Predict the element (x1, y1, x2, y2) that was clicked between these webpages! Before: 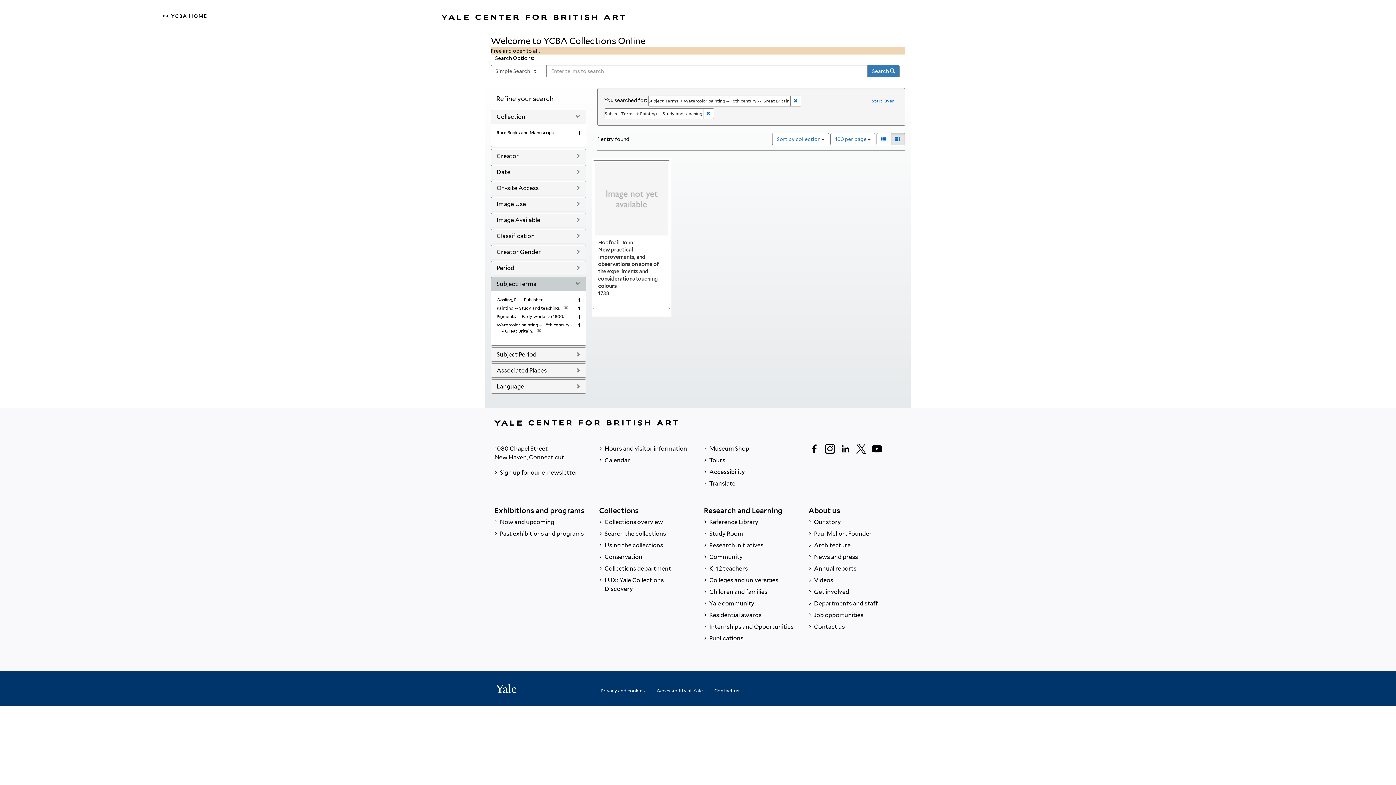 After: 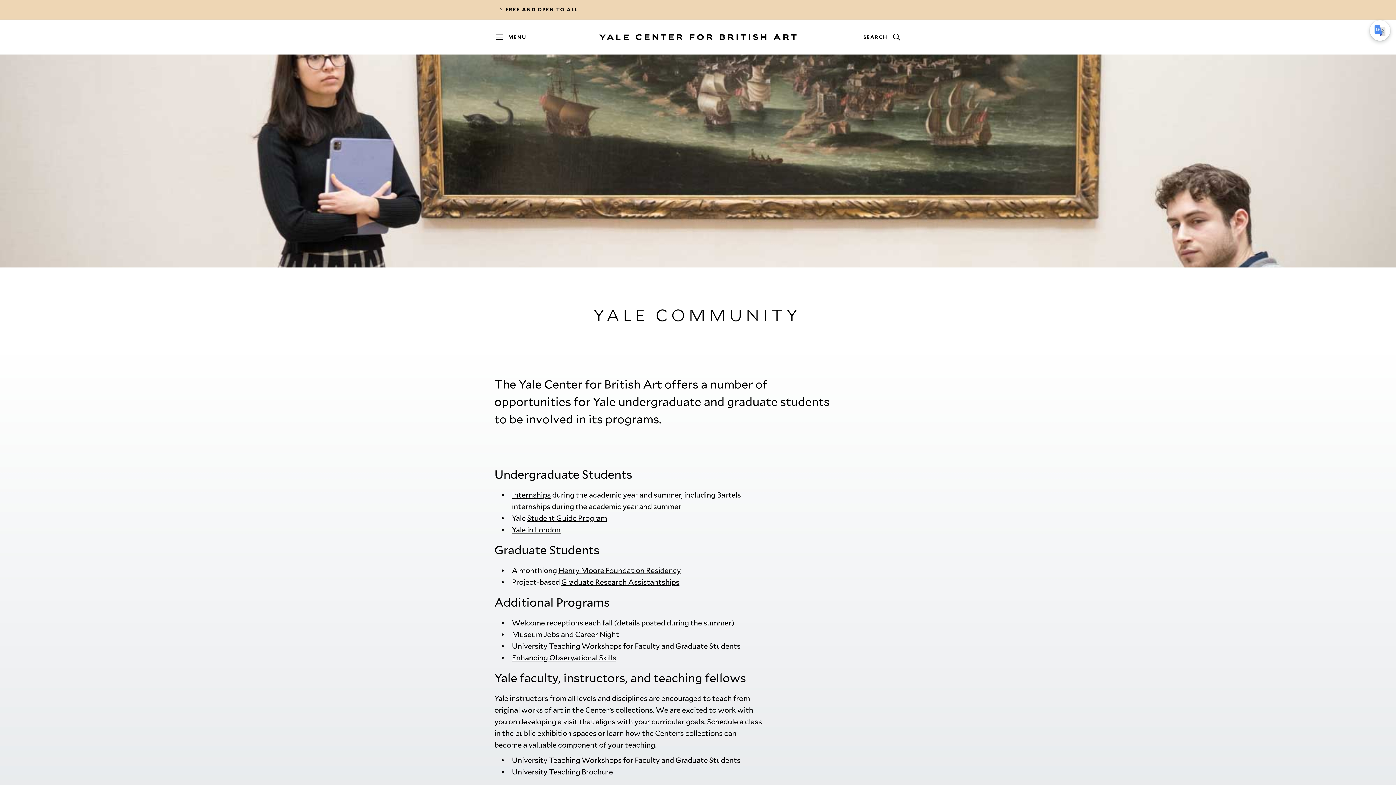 Action: bbox: (704, 598, 797, 609) label:  Yale community